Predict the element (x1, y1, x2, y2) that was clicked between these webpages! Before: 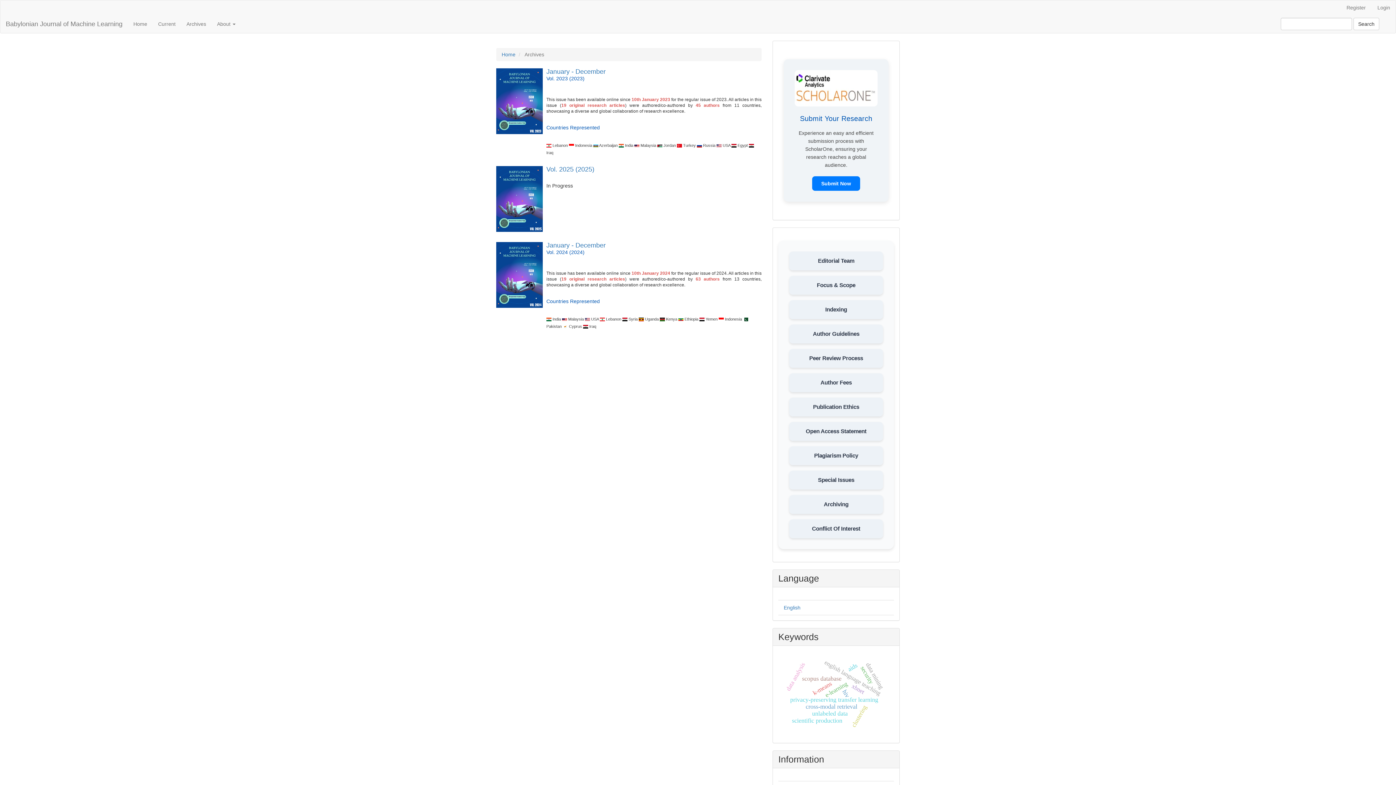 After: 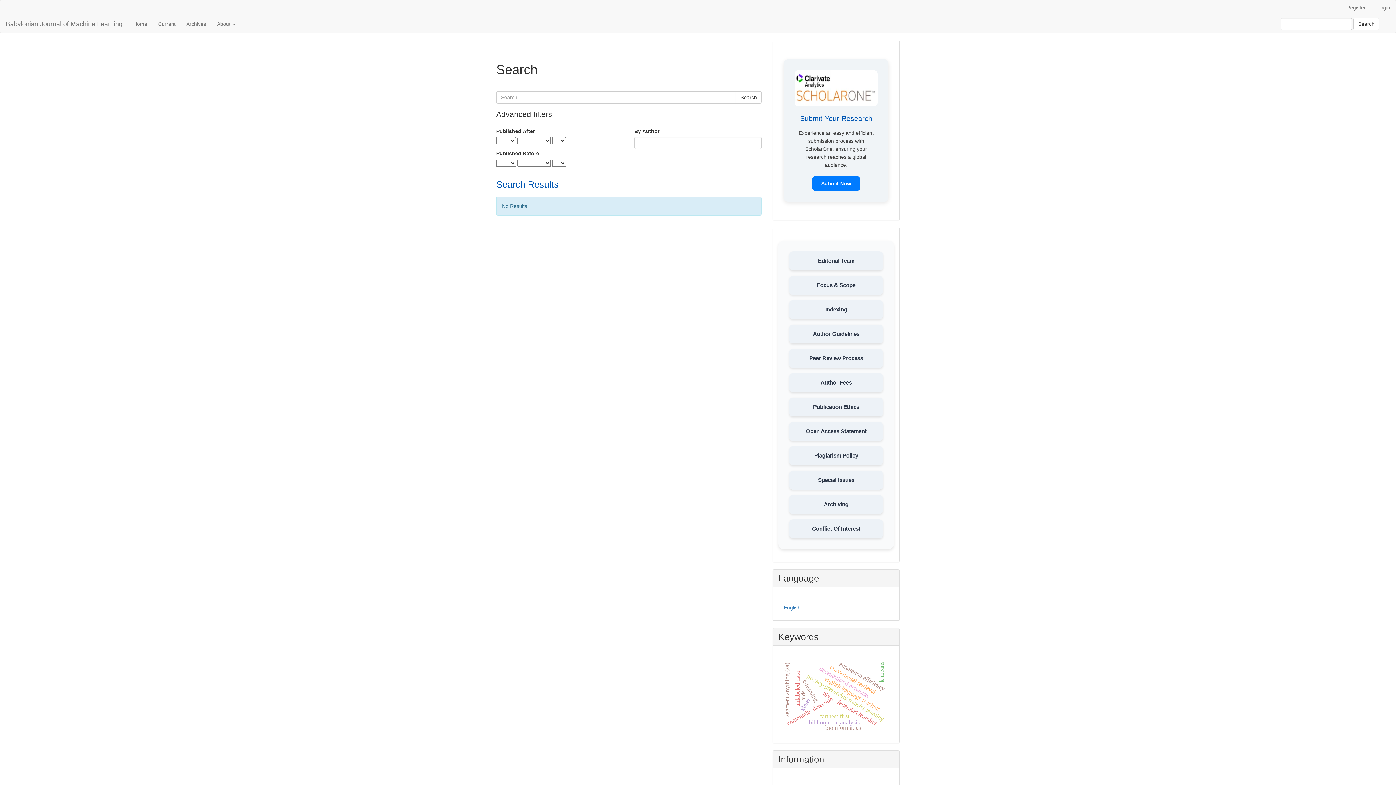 Action: label: Search bbox: (1353, 17, 1379, 30)